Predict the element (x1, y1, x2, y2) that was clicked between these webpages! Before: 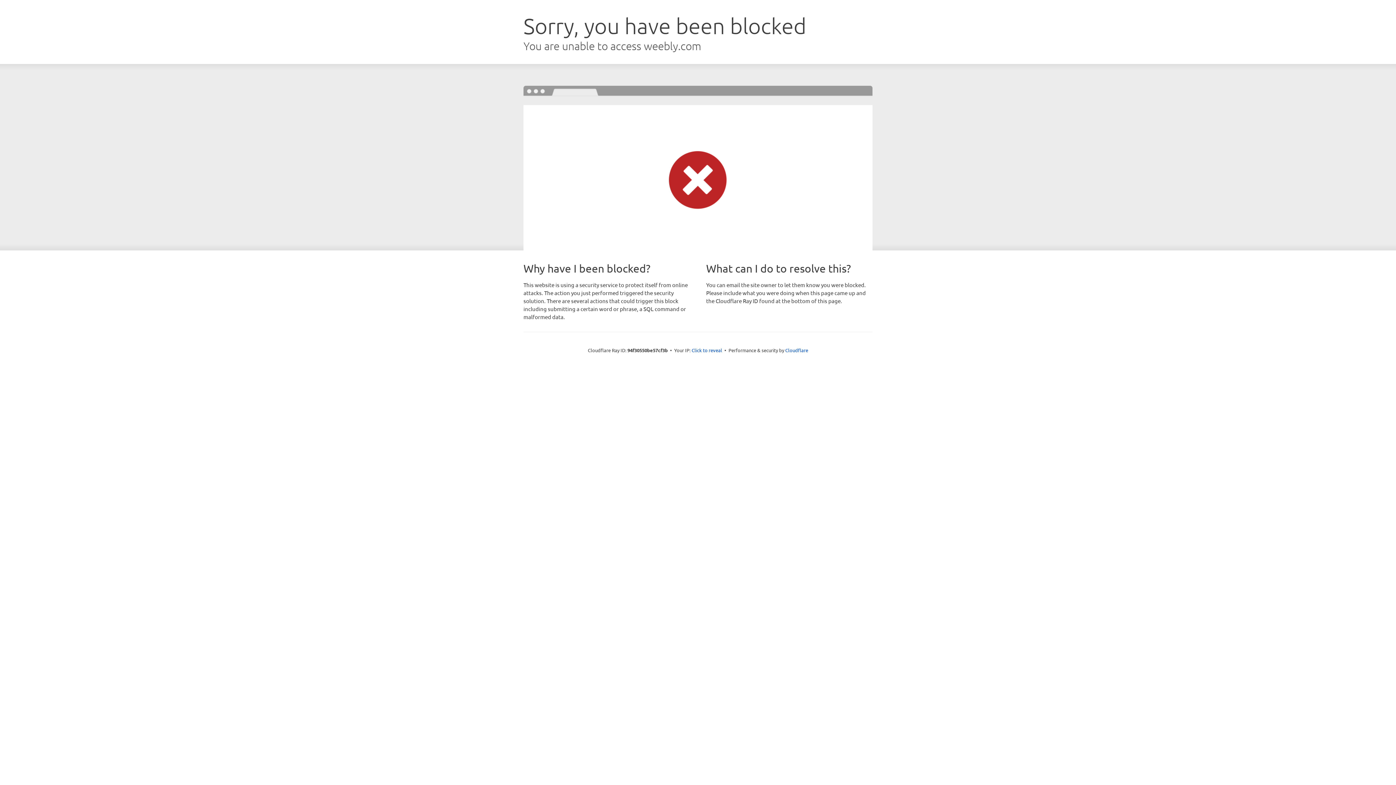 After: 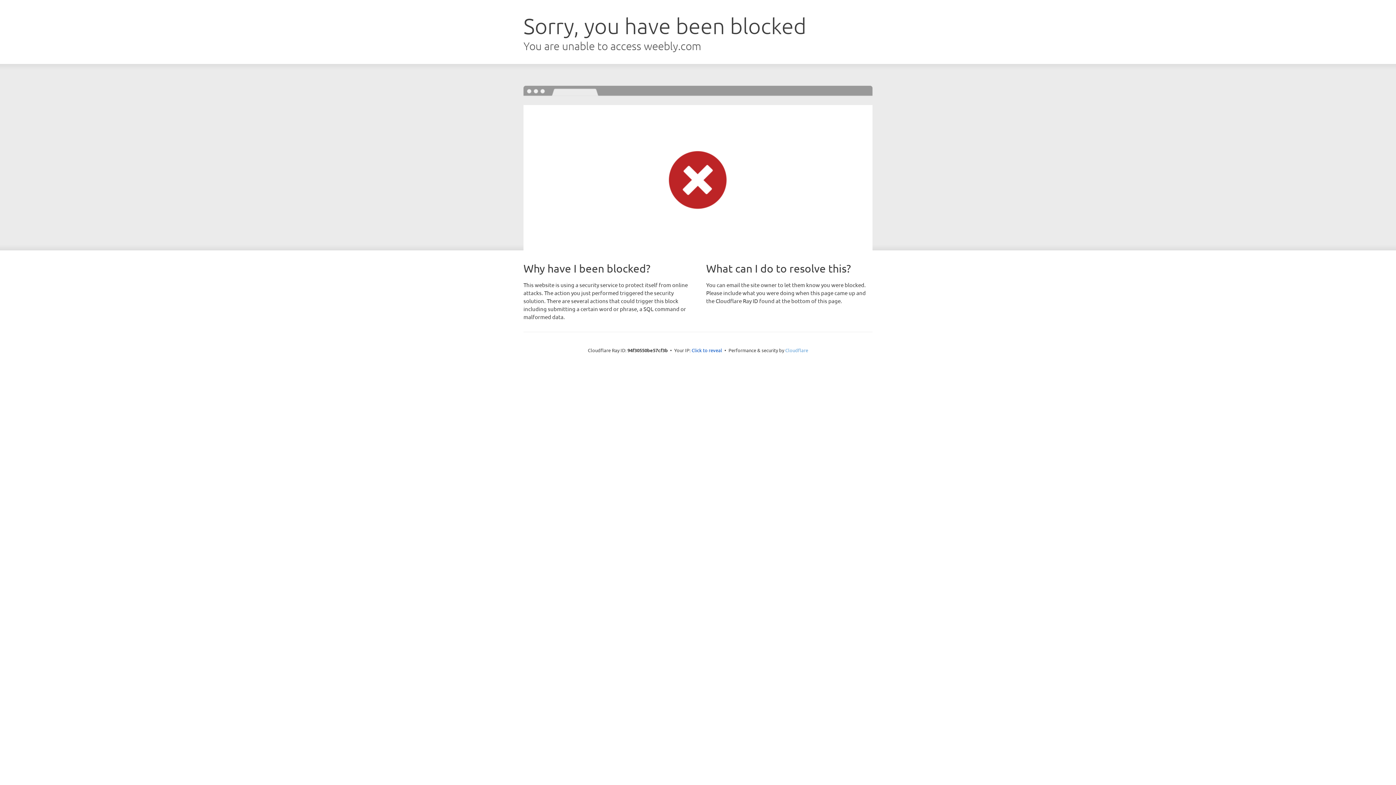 Action: label: Cloudflare bbox: (785, 347, 808, 353)